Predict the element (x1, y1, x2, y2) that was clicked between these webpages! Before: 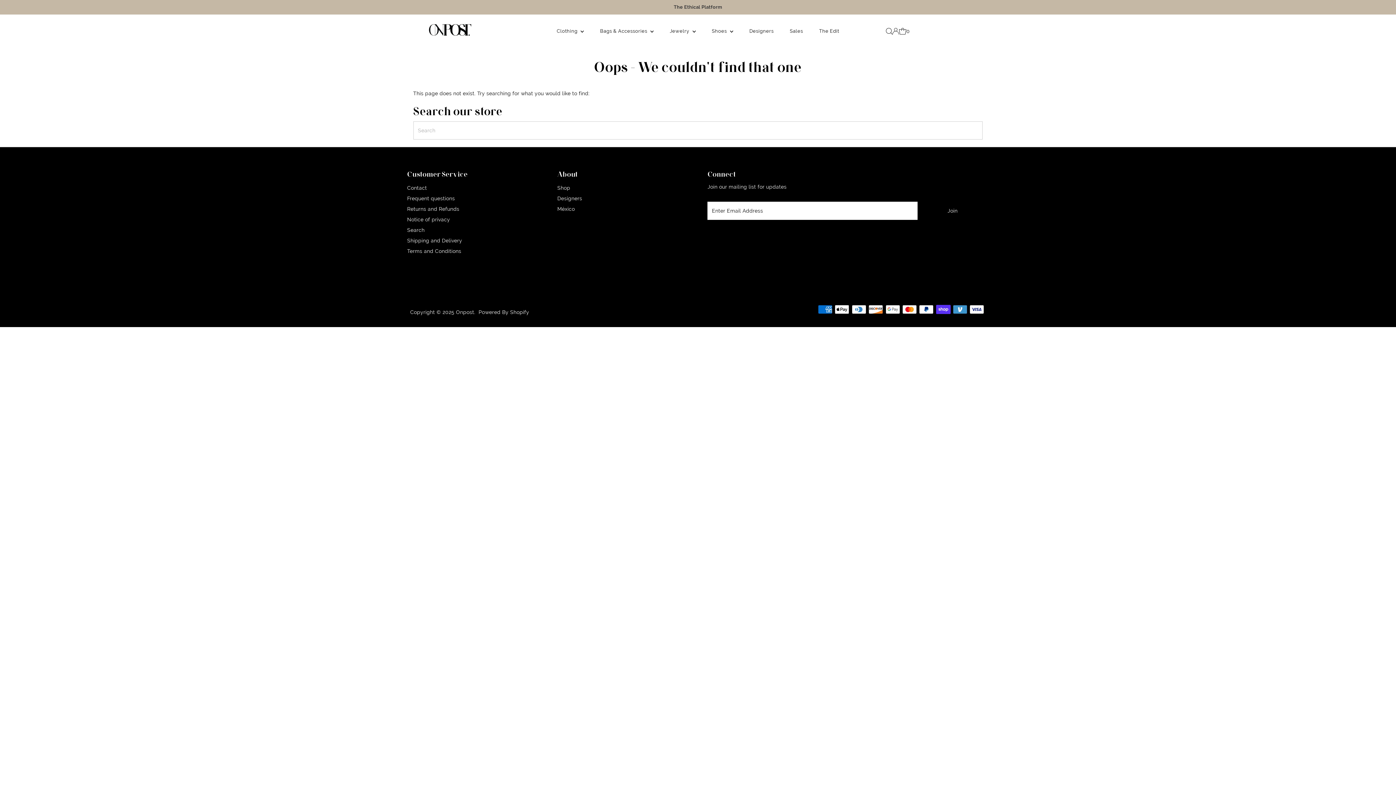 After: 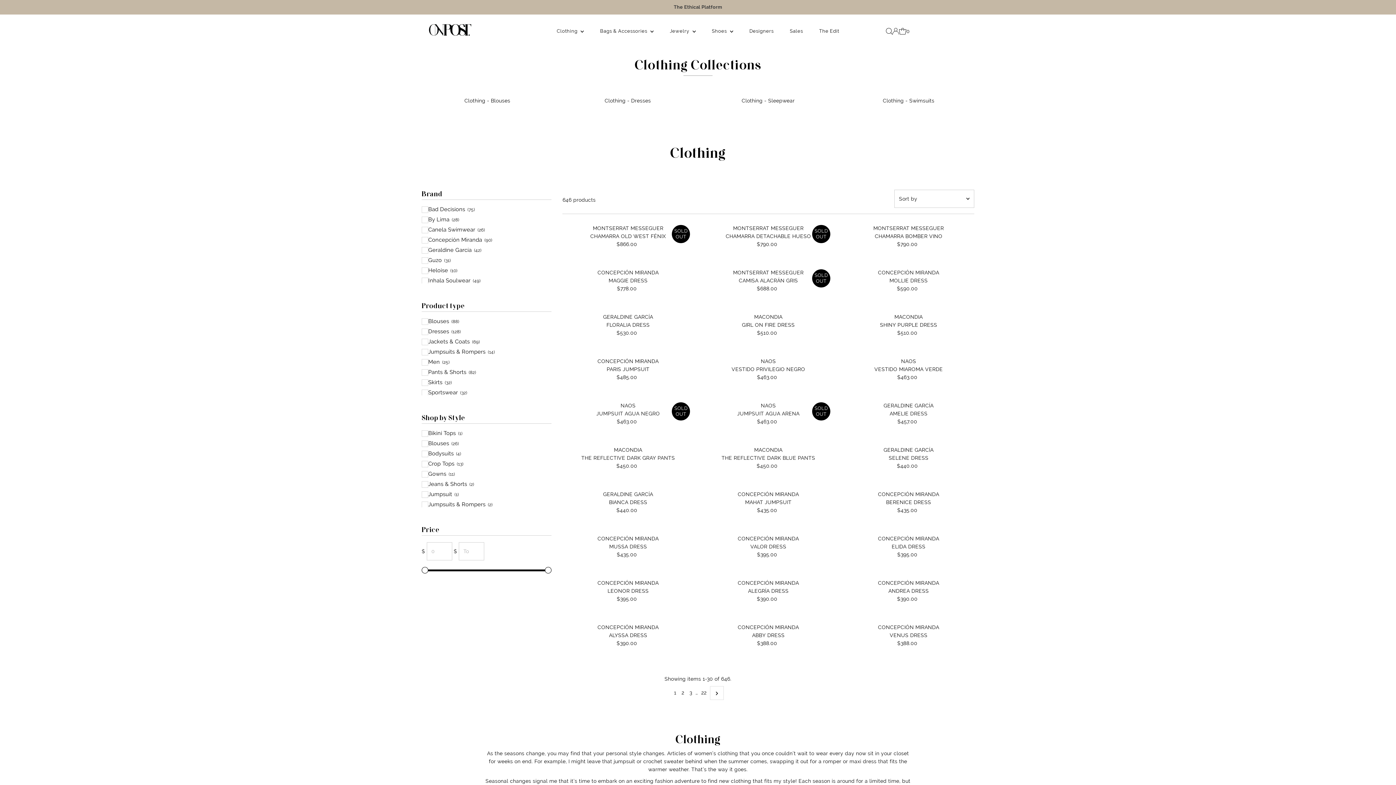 Action: label: Clothing  bbox: (549, 25, 591, 36)